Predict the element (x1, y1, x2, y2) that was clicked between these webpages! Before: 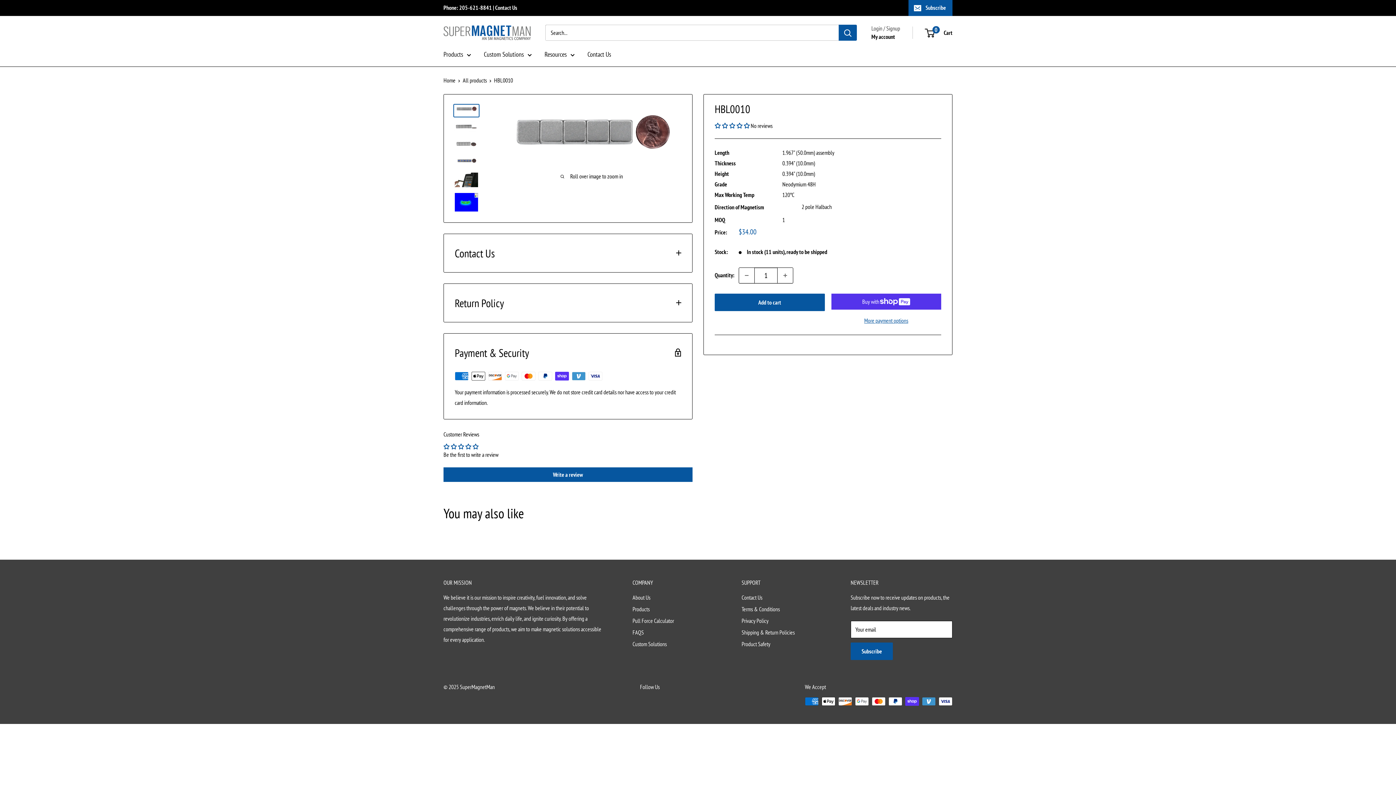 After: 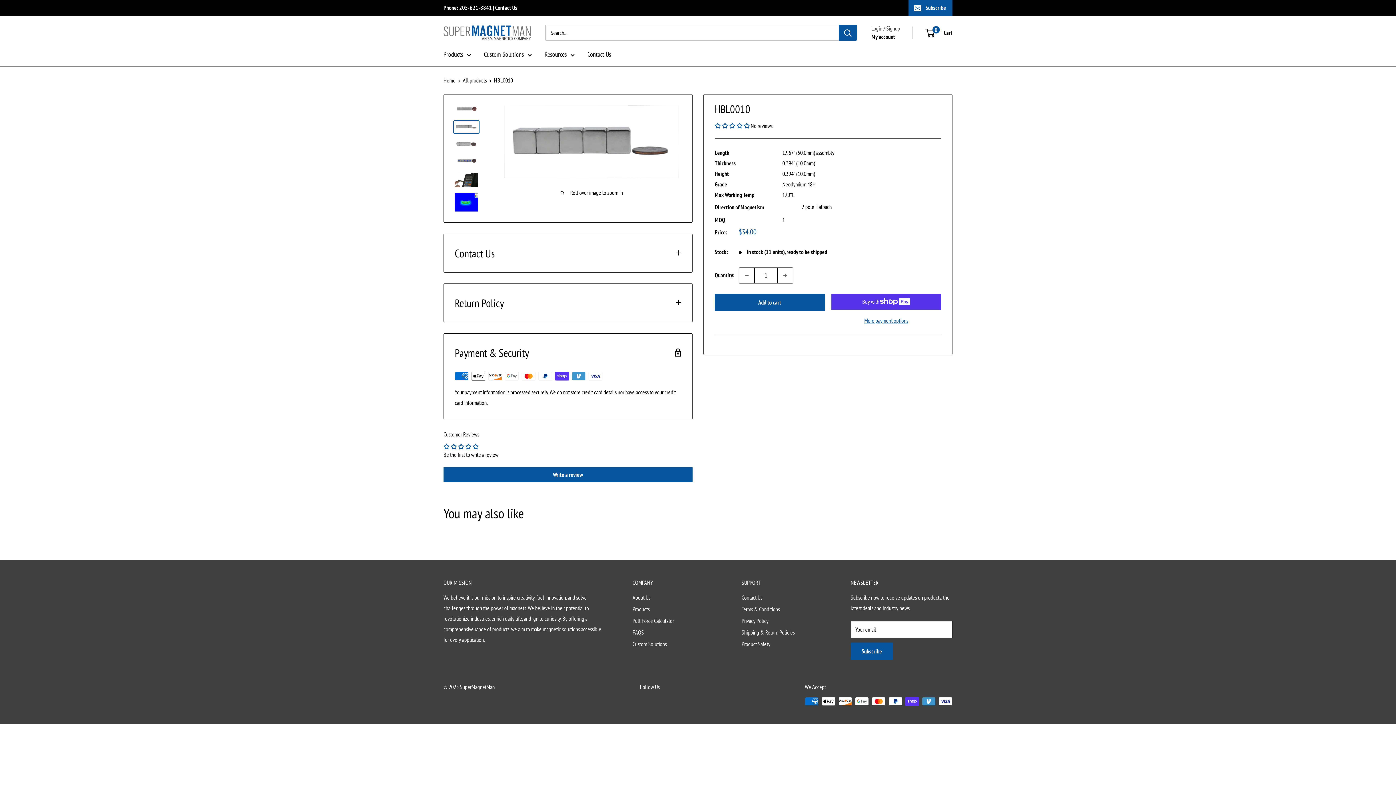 Action: bbox: (453, 120, 479, 133)